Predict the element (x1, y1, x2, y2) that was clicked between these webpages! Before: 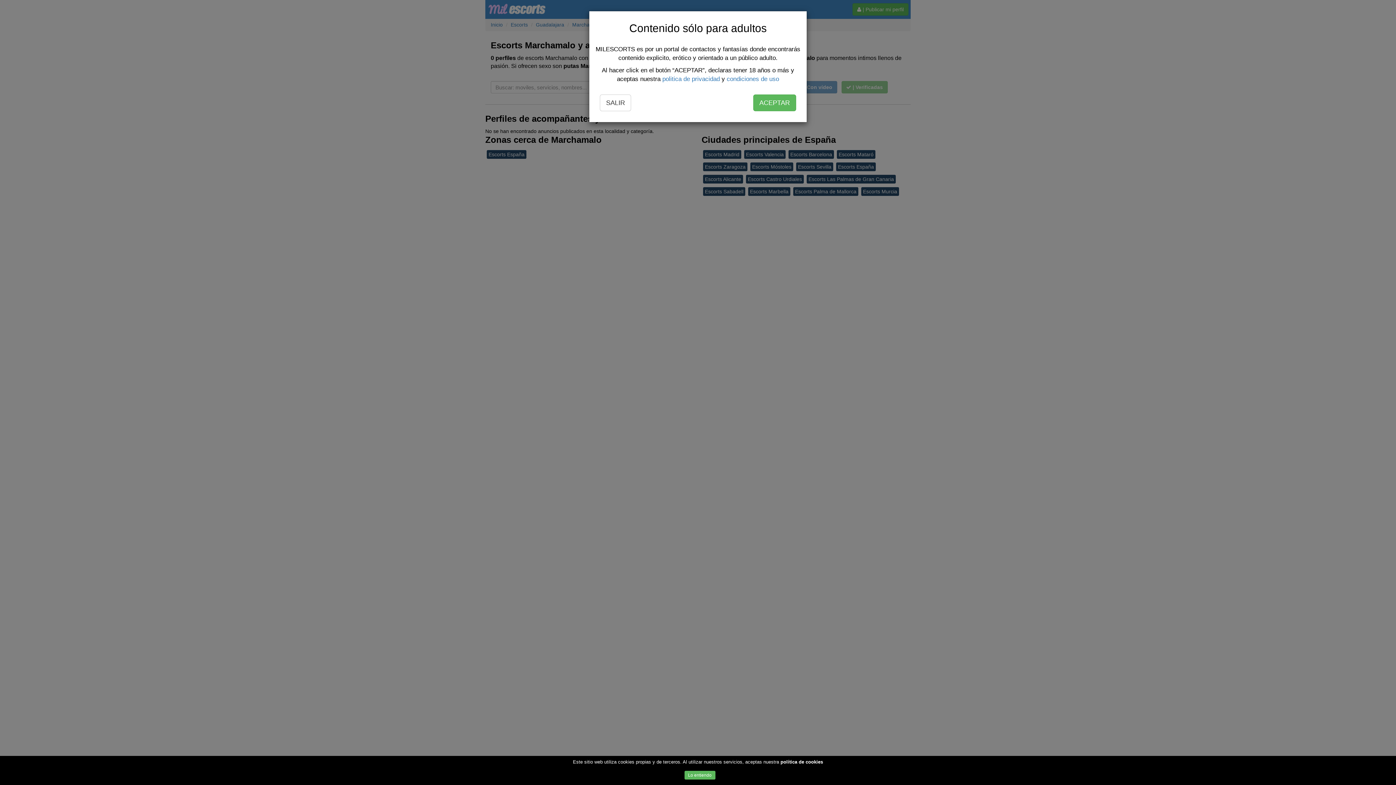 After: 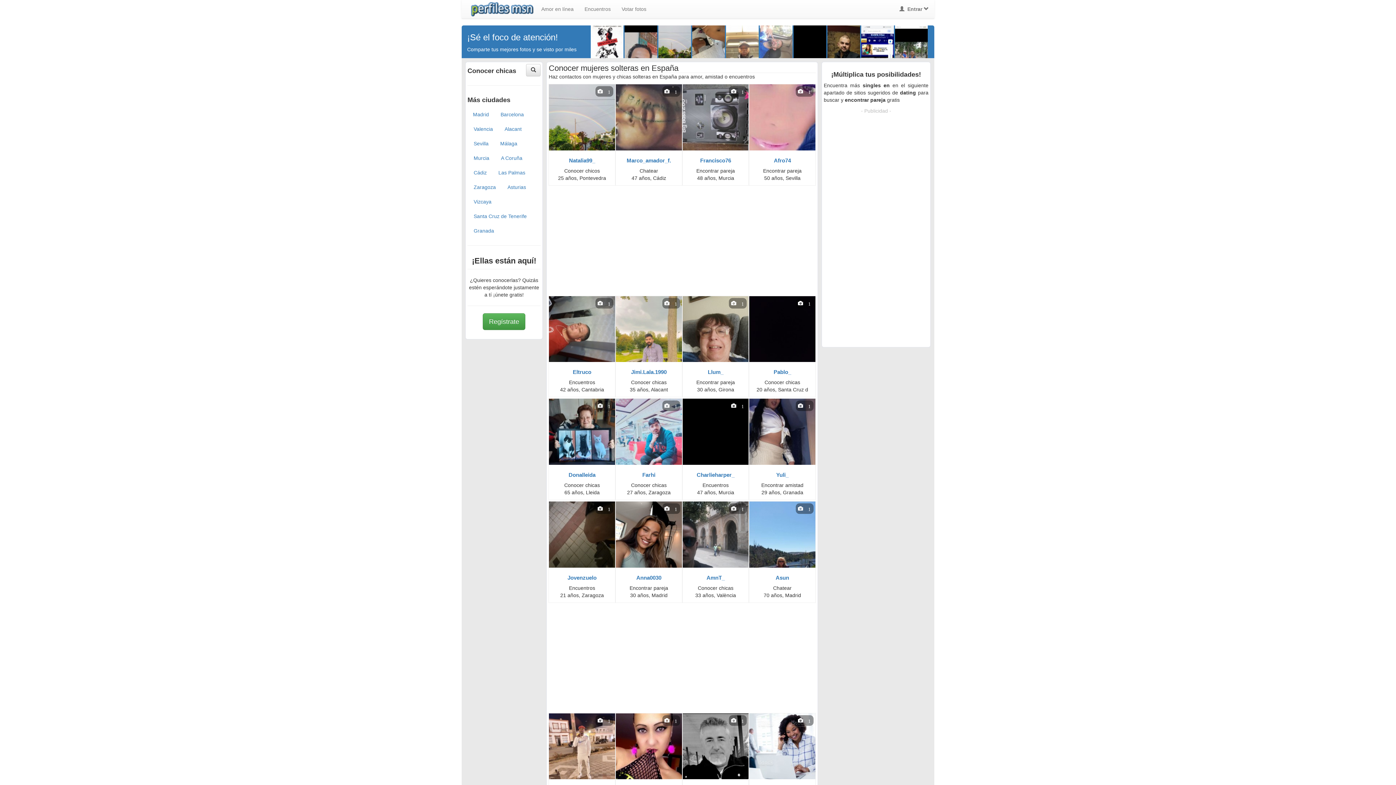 Action: label: SALIR bbox: (600, 94, 631, 111)